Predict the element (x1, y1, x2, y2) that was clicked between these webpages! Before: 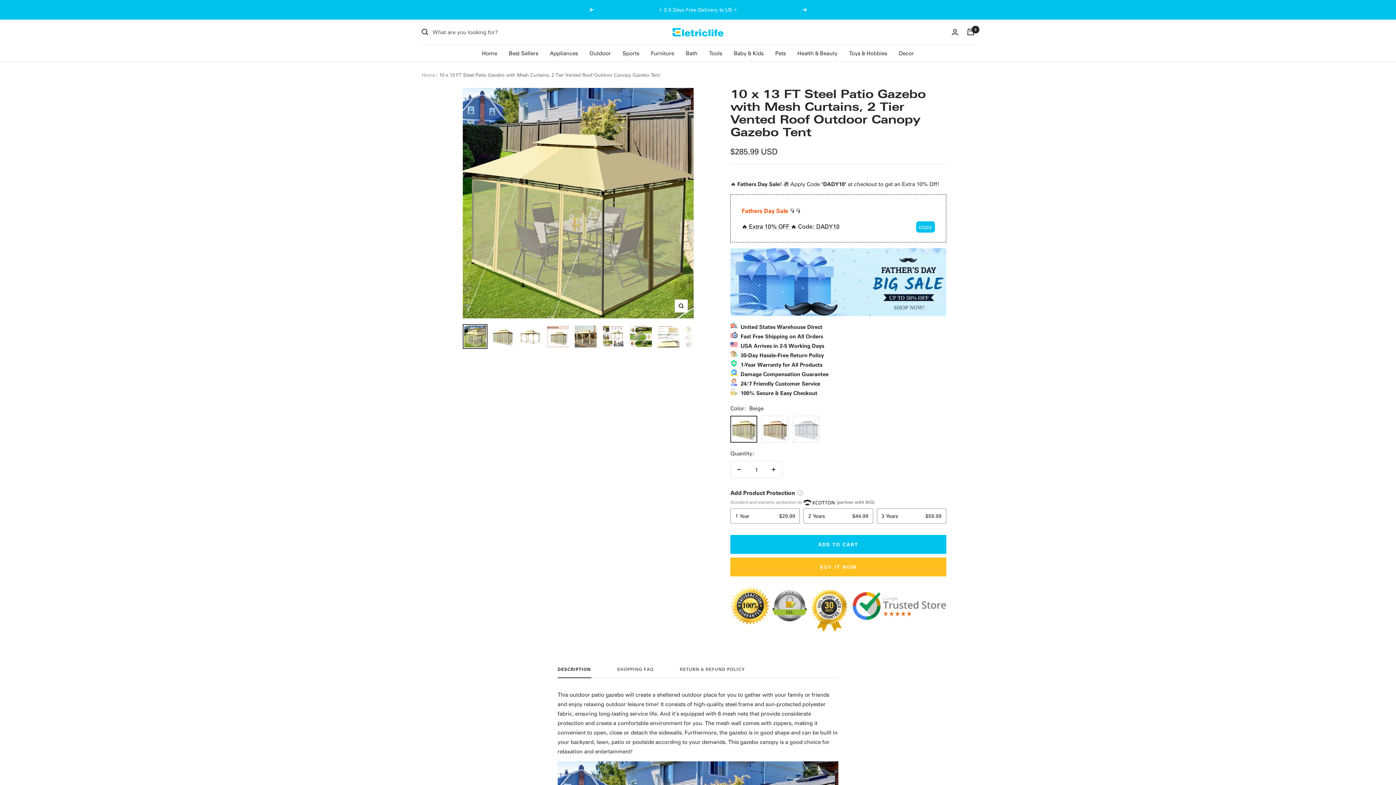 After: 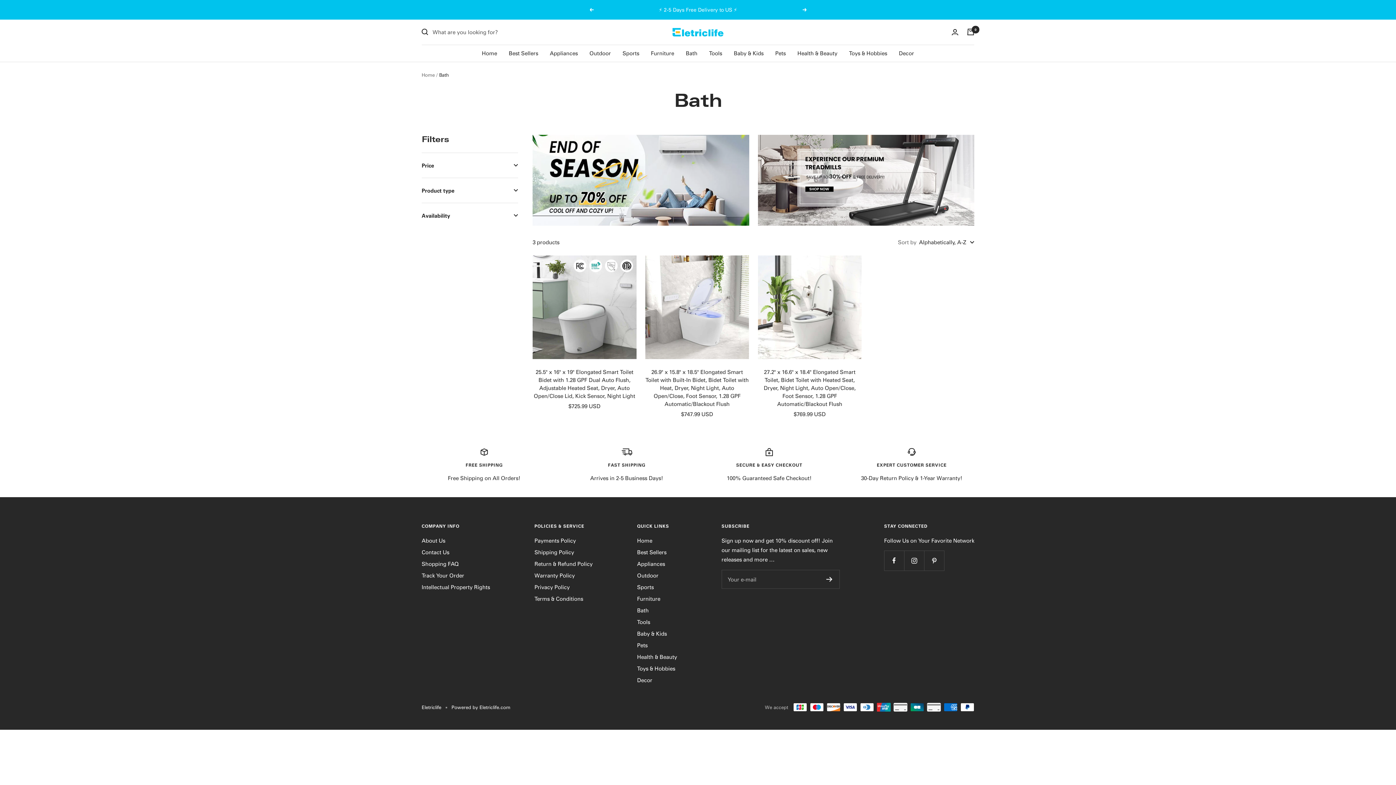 Action: bbox: (686, 48, 697, 57) label: Bath